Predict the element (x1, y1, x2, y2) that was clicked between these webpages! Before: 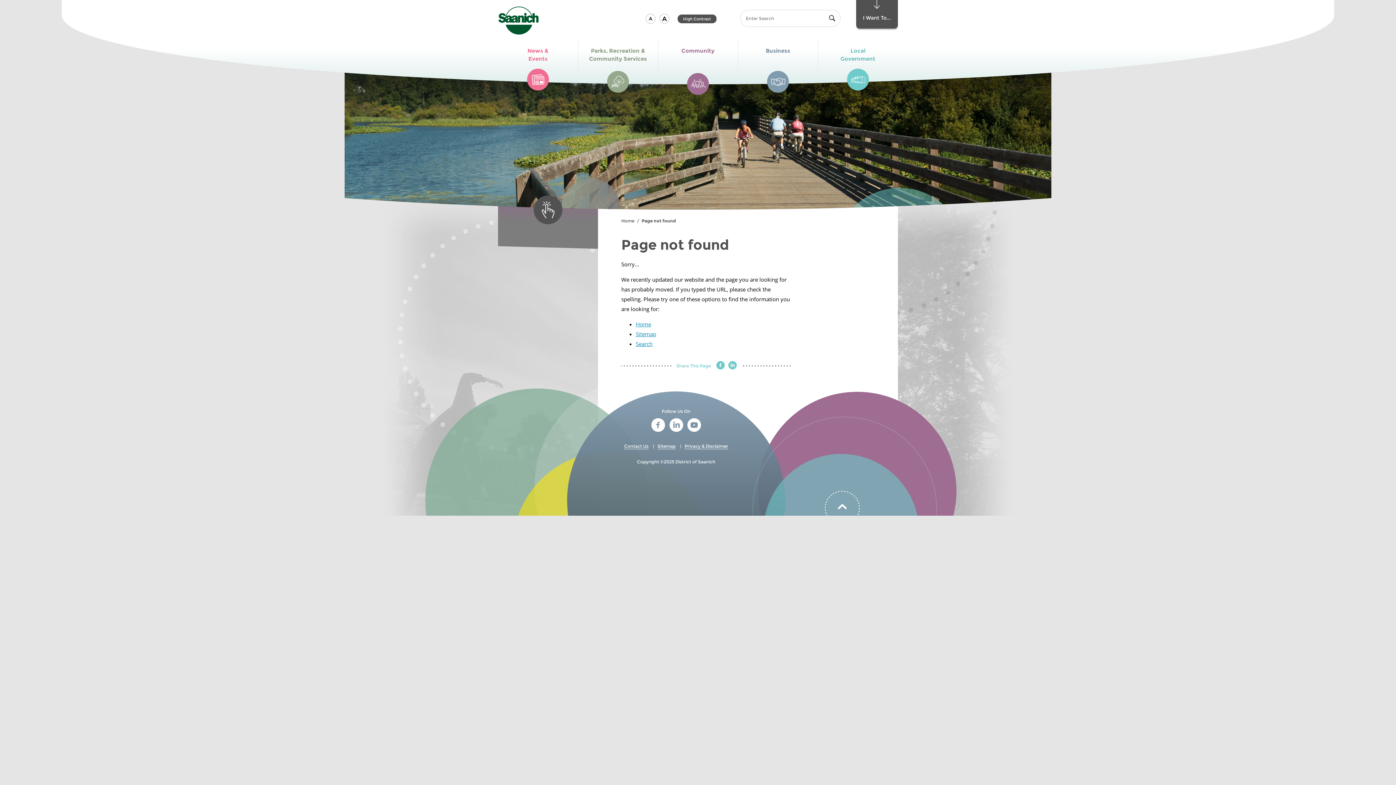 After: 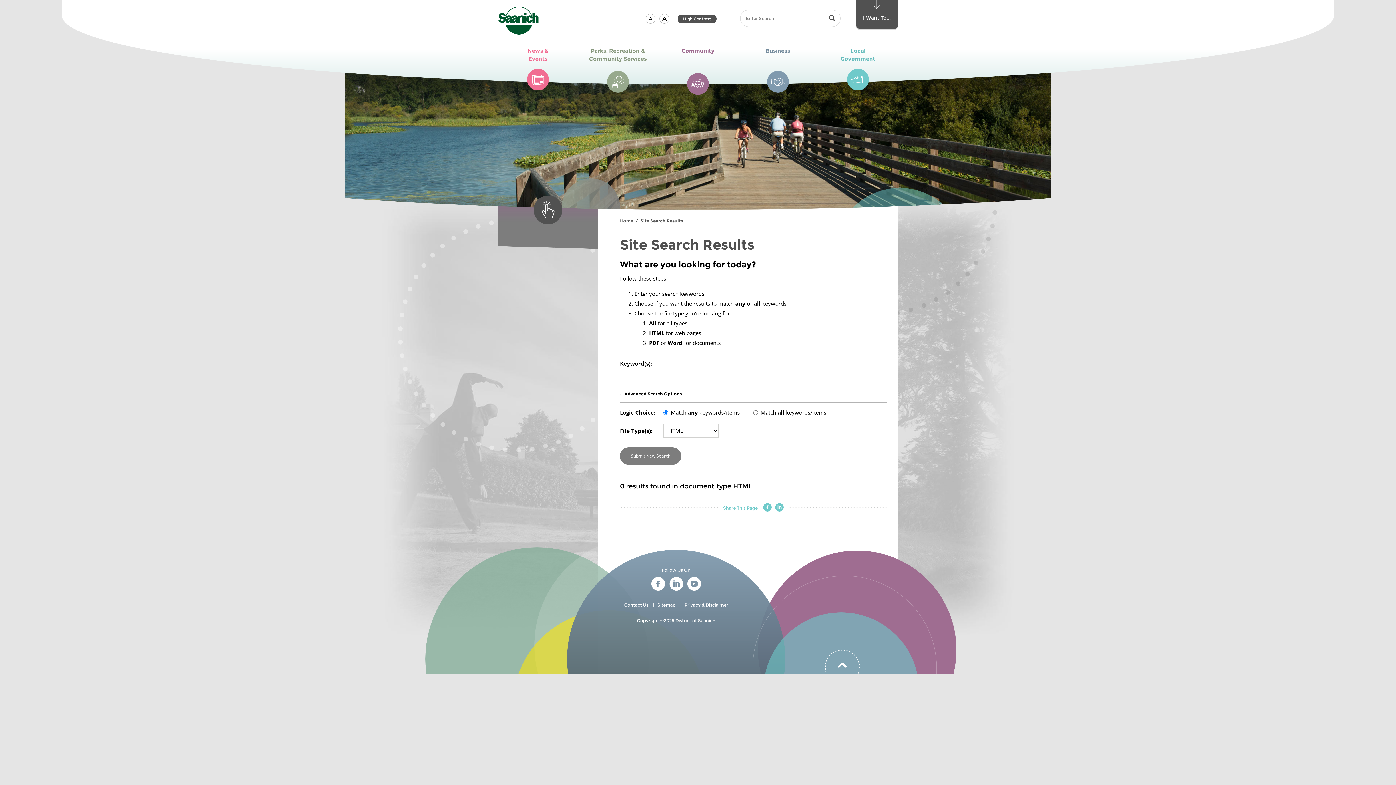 Action: label: Search bbox: (635, 340, 652, 347)